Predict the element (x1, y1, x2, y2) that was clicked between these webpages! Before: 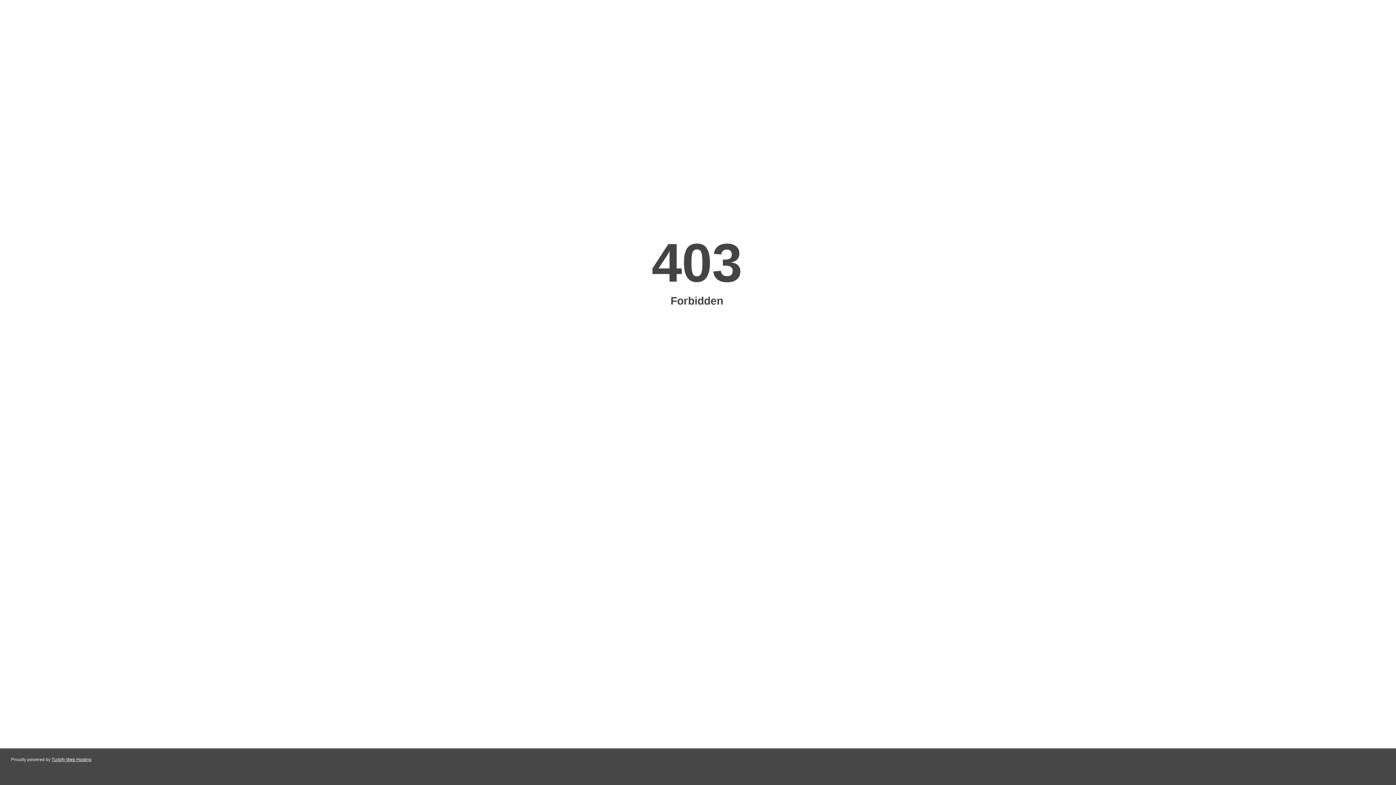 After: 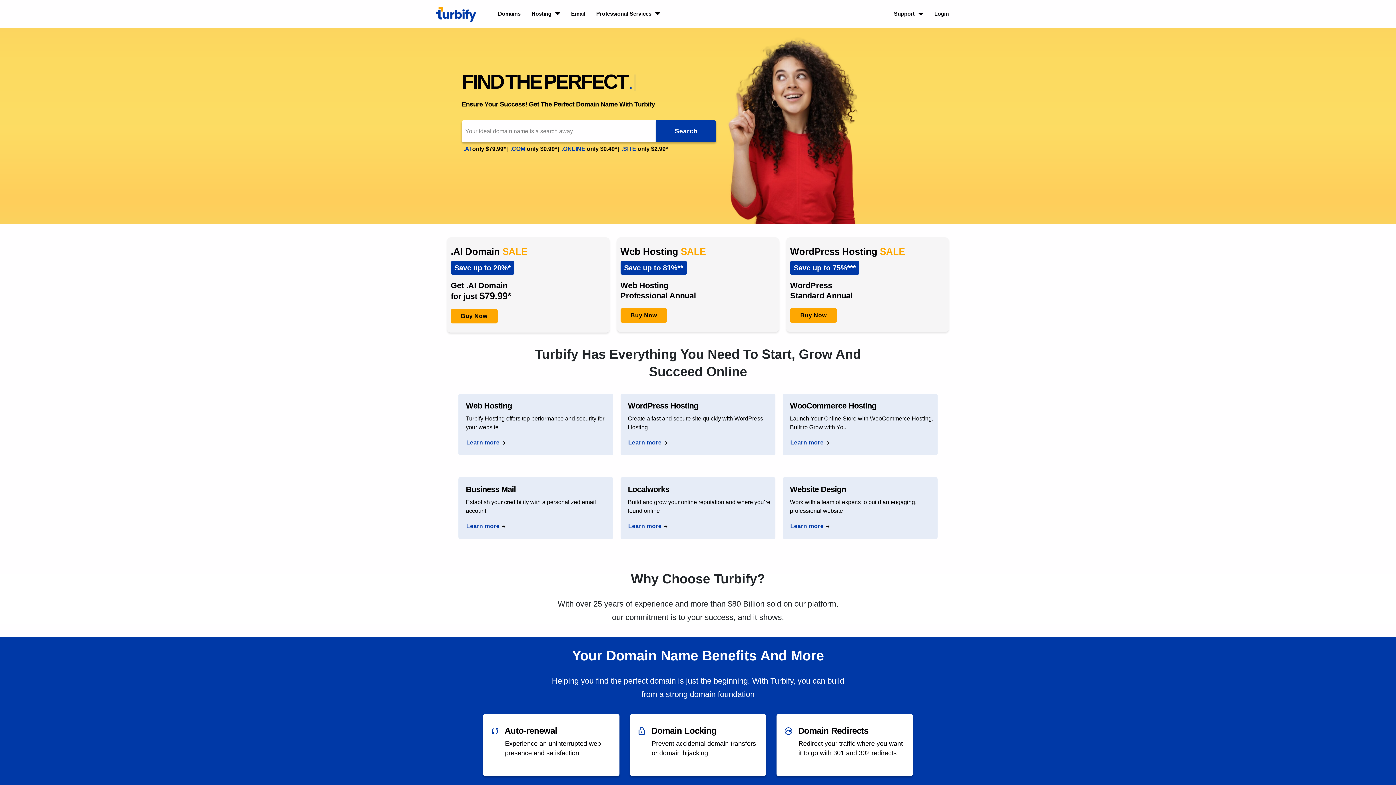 Action: label: Turbify Web Hosting bbox: (51, 757, 91, 762)